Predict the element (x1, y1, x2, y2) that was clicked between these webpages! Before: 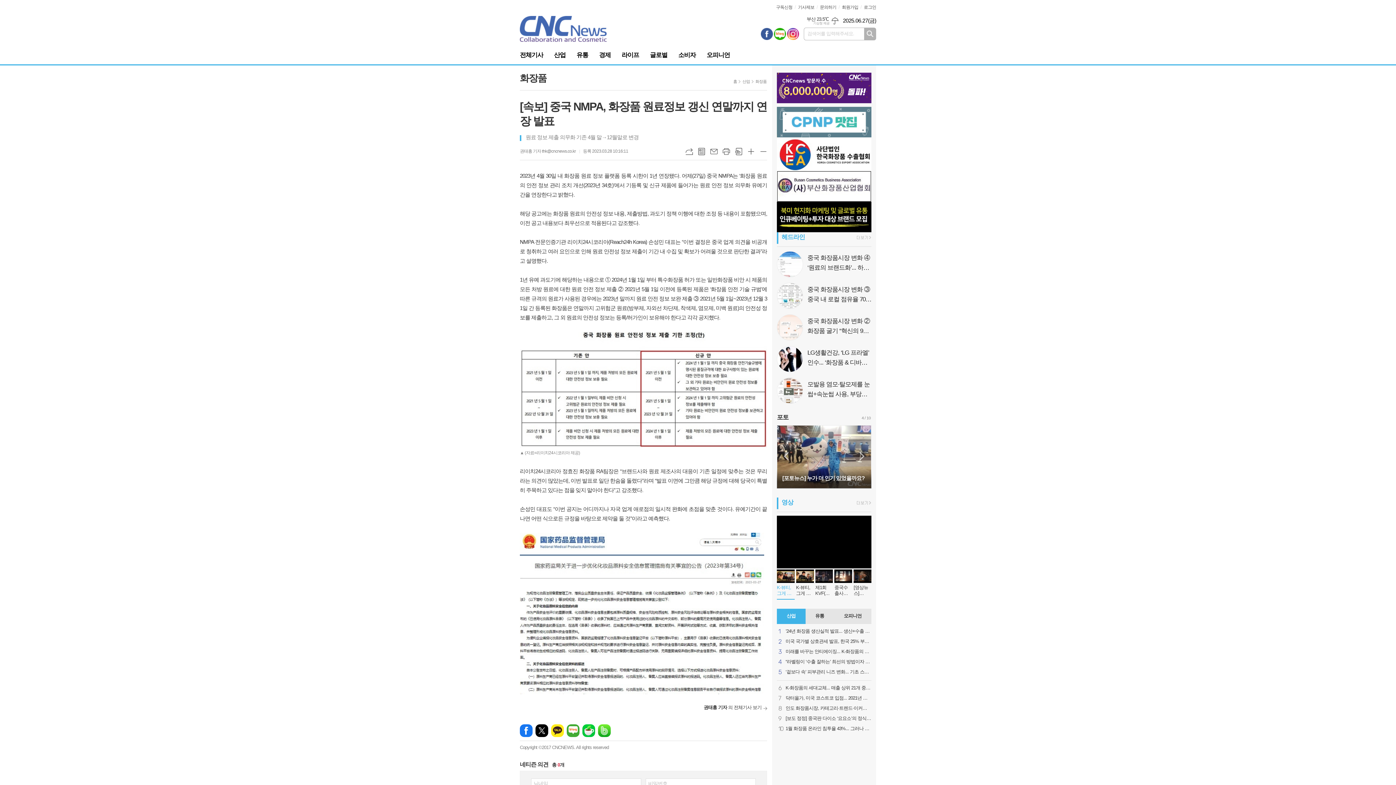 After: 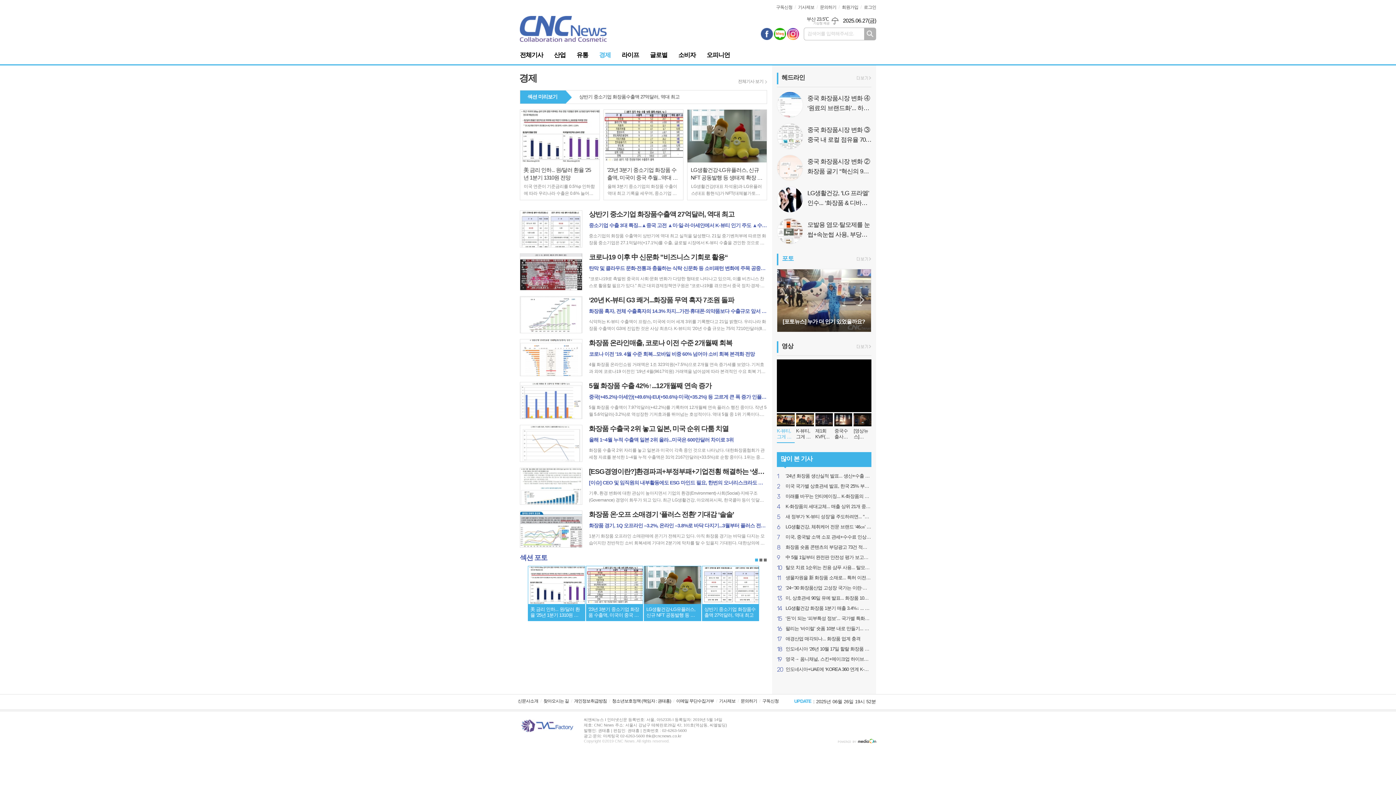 Action: bbox: (593, 46, 616, 64) label: 경제